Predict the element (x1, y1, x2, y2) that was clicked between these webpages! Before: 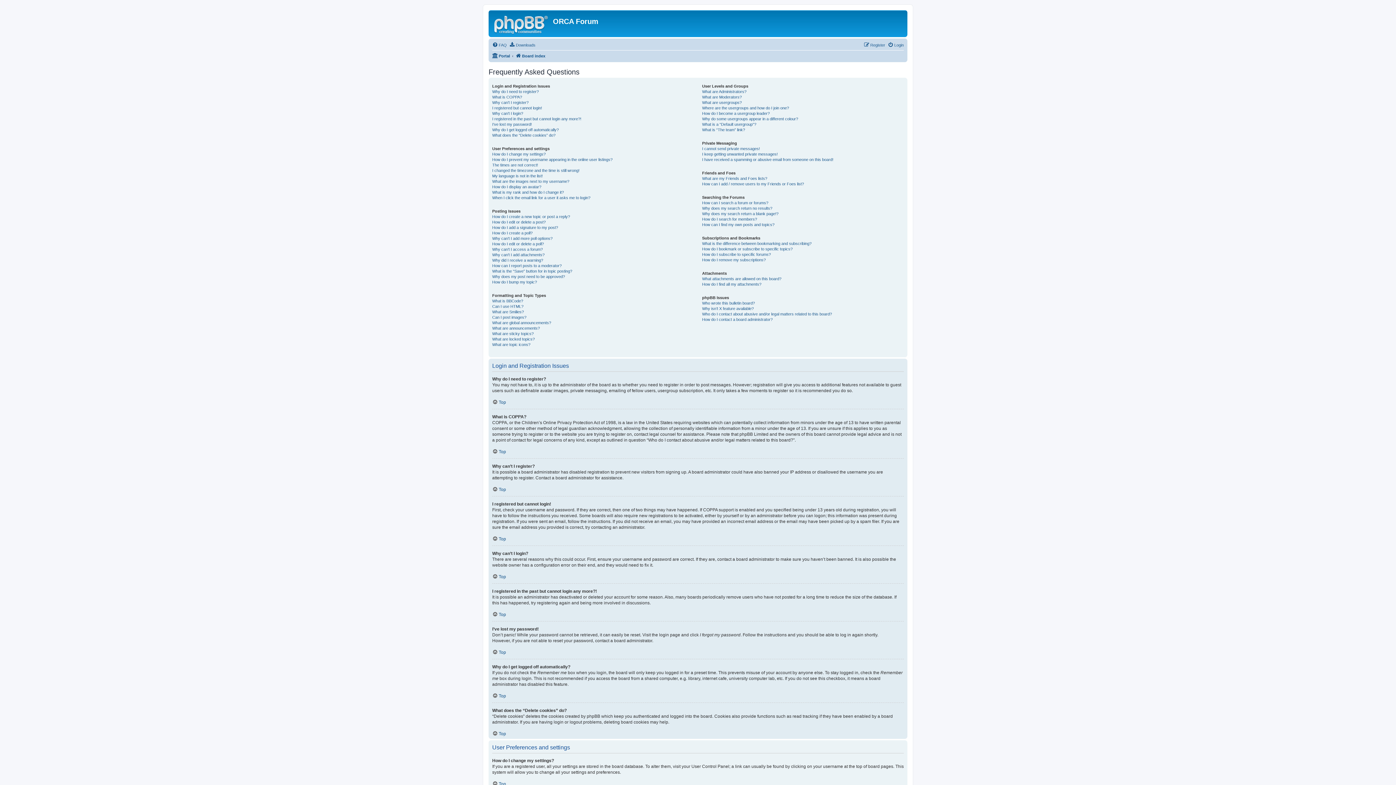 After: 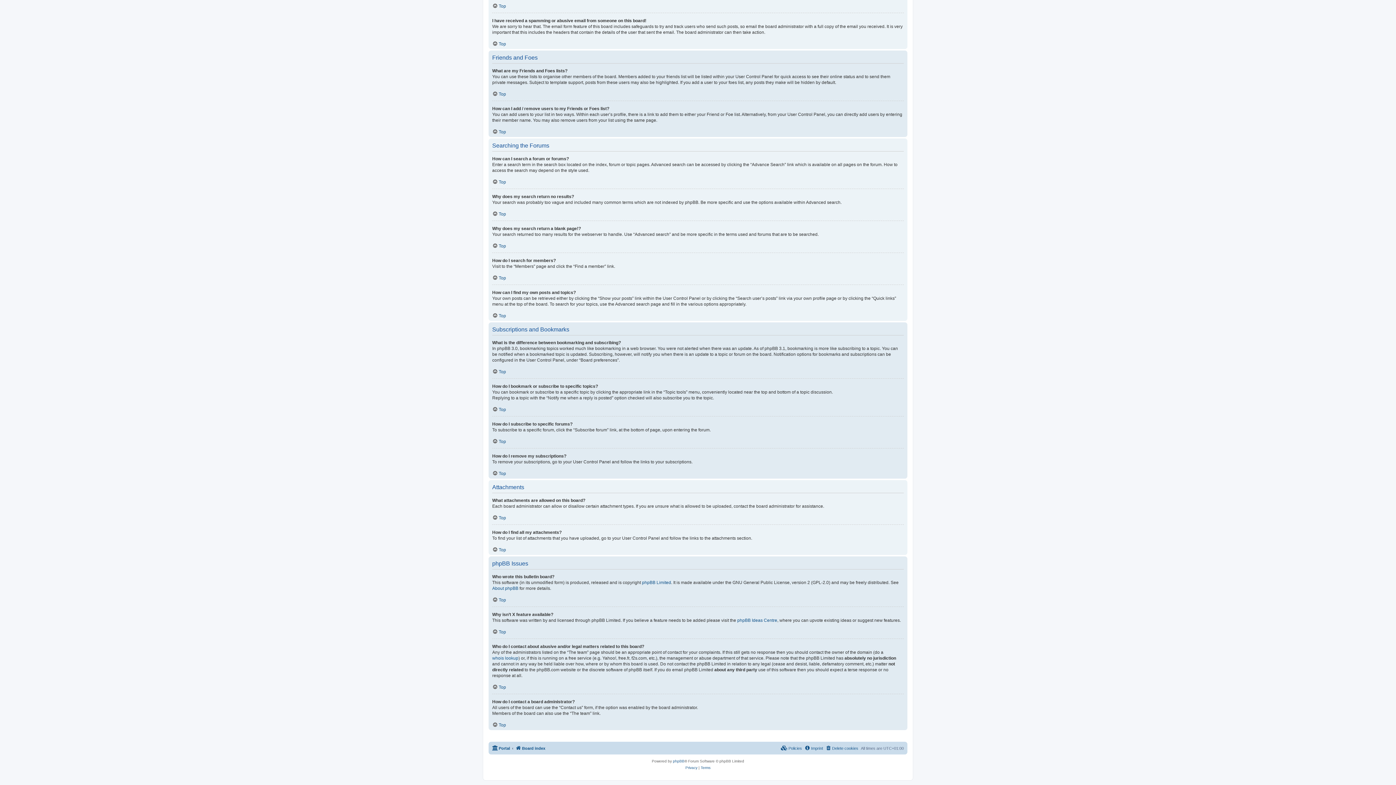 Action: bbox: (702, 276, 781, 281) label: What attachments are allowed on this board?